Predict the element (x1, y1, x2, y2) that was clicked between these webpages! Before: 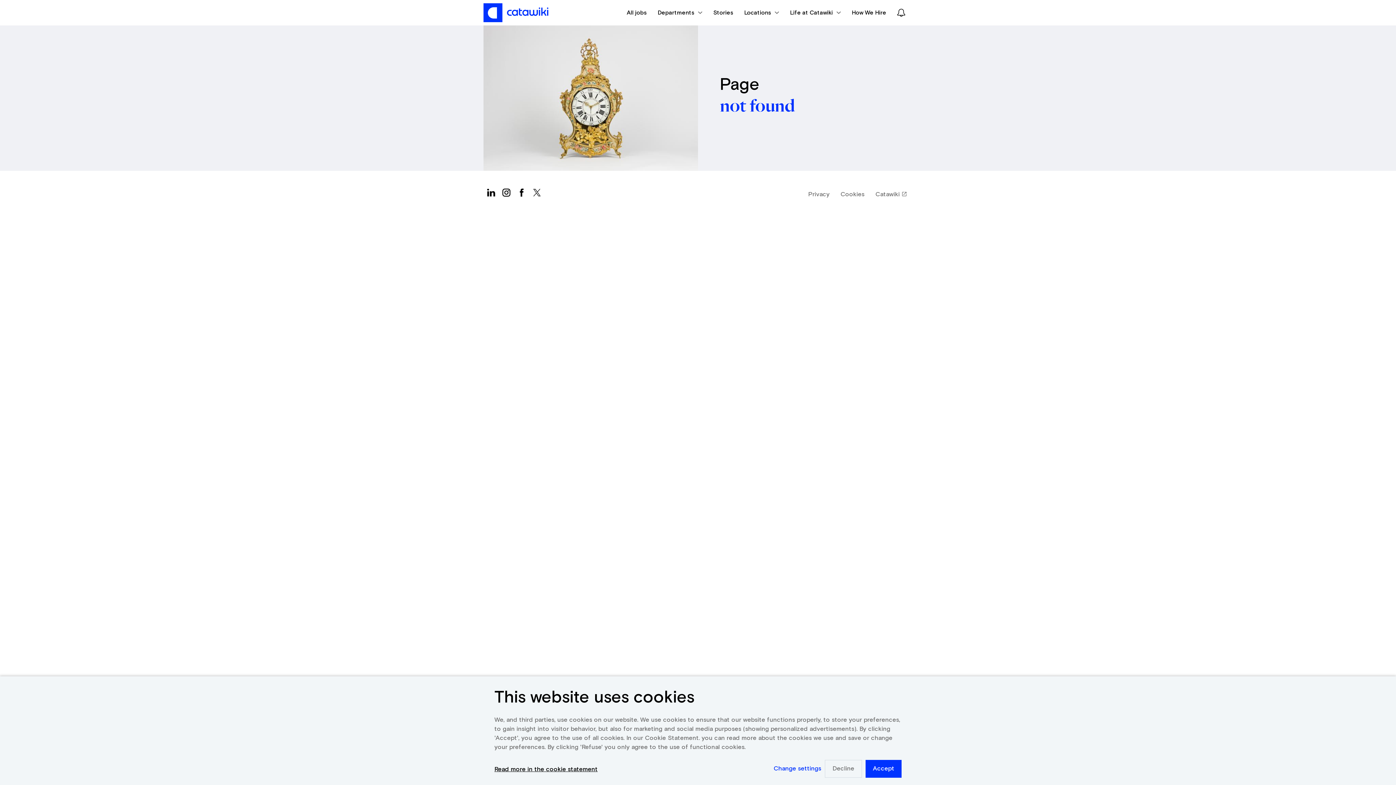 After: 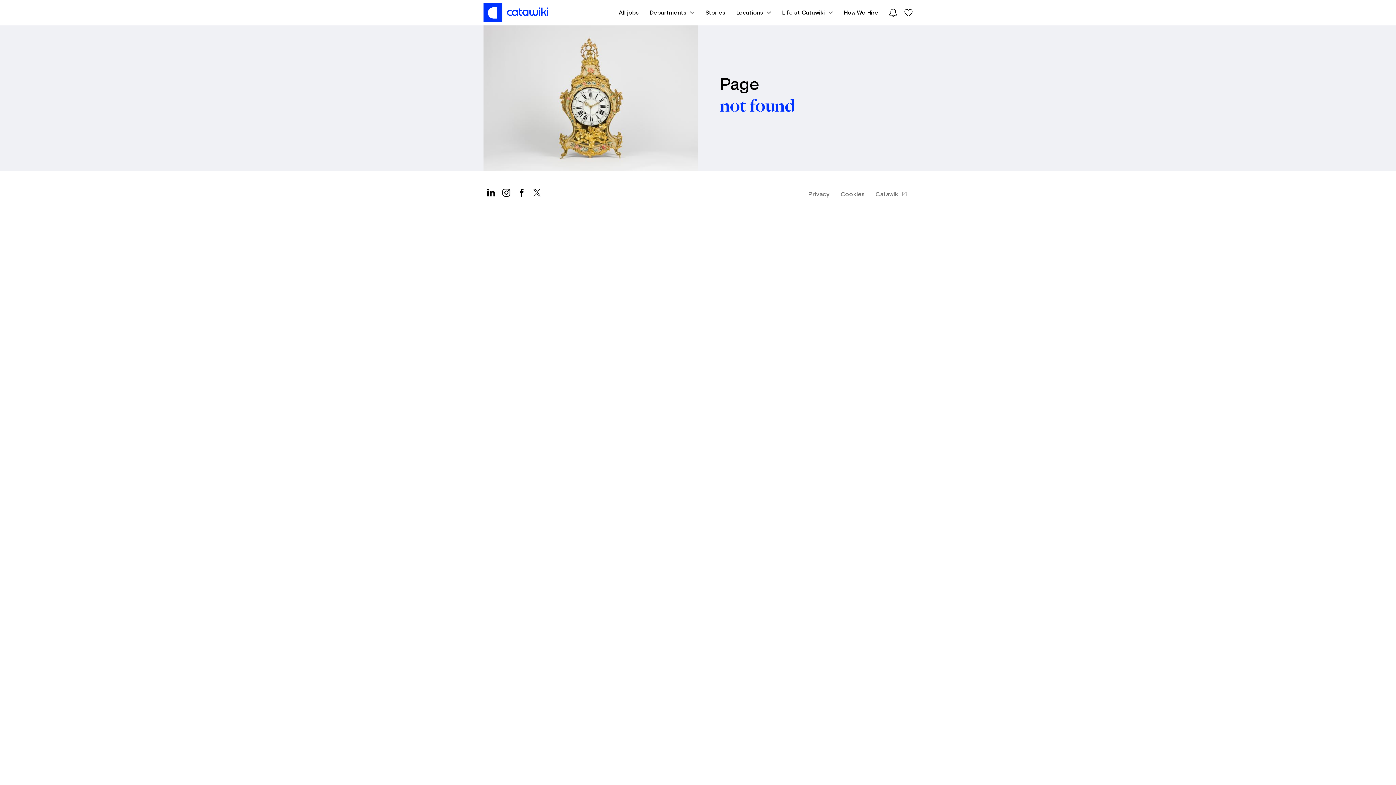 Action: label: Accept bbox: (865, 760, 901, 778)